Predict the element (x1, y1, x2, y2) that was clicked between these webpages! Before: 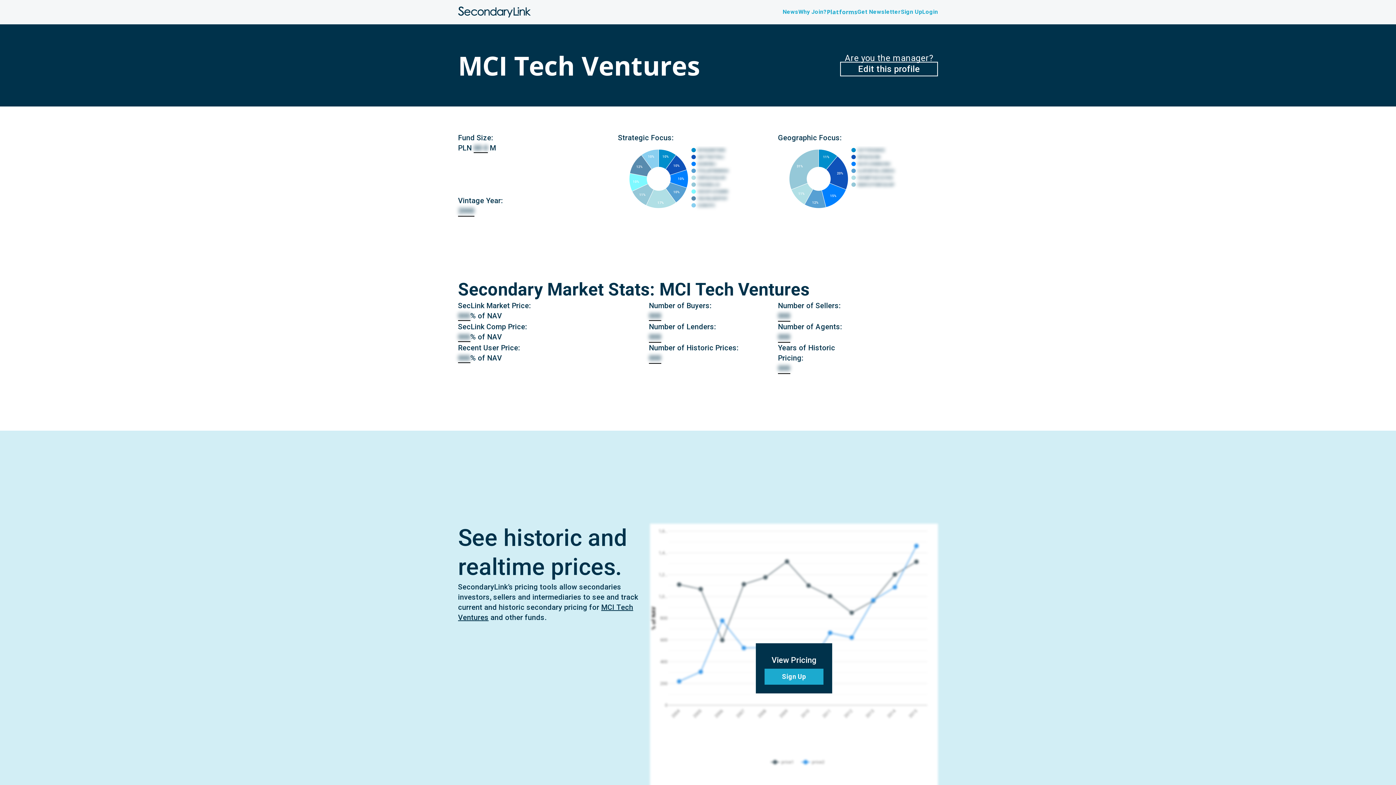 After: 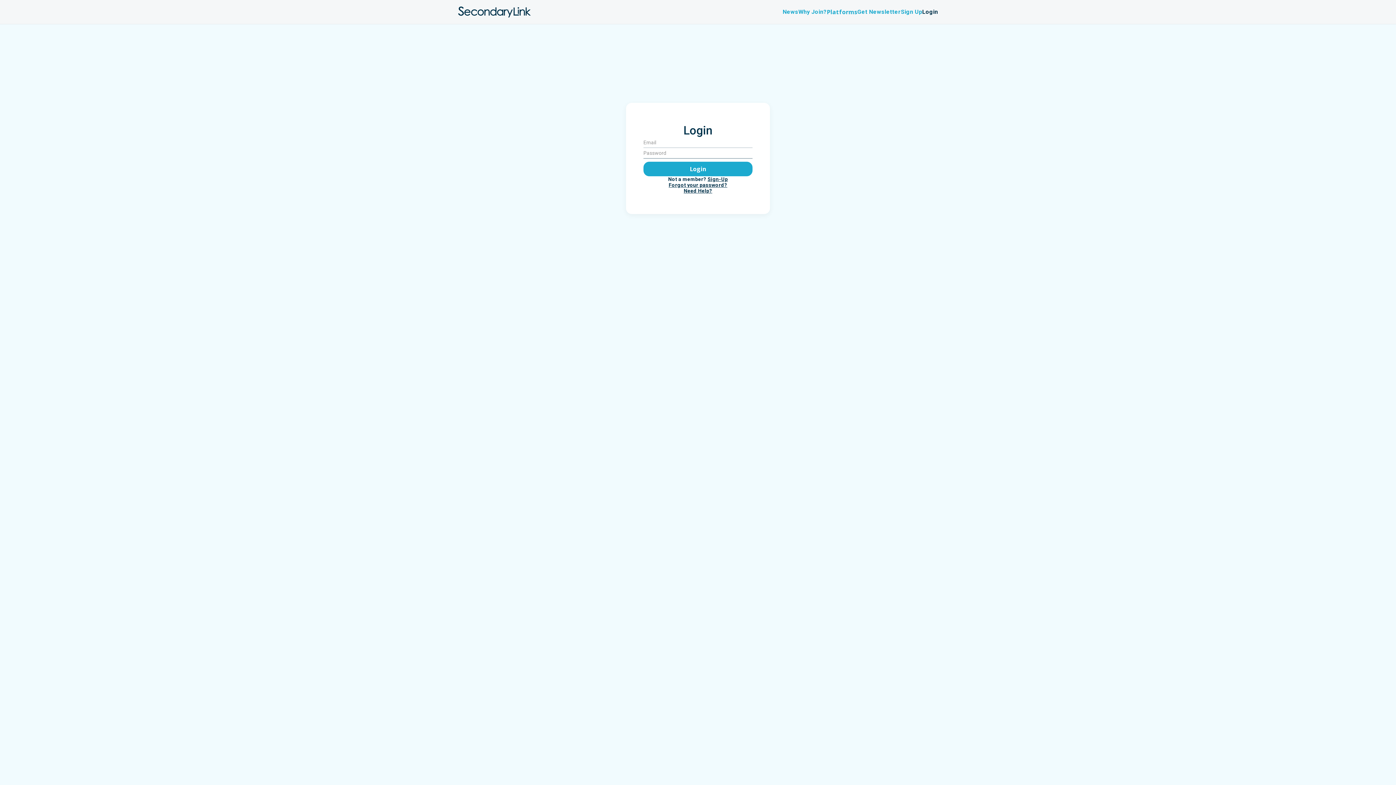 Action: label: Login bbox: (922, 8, 938, 15)